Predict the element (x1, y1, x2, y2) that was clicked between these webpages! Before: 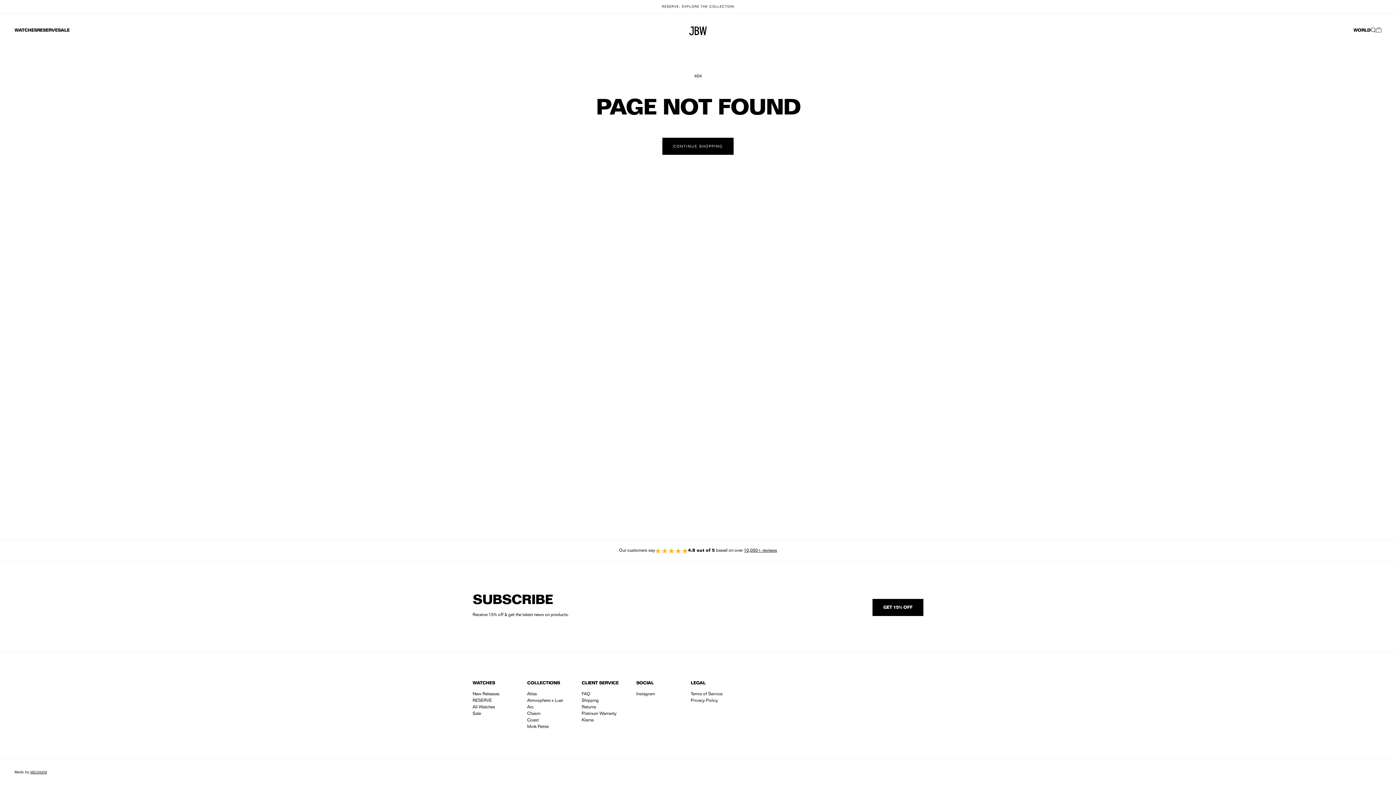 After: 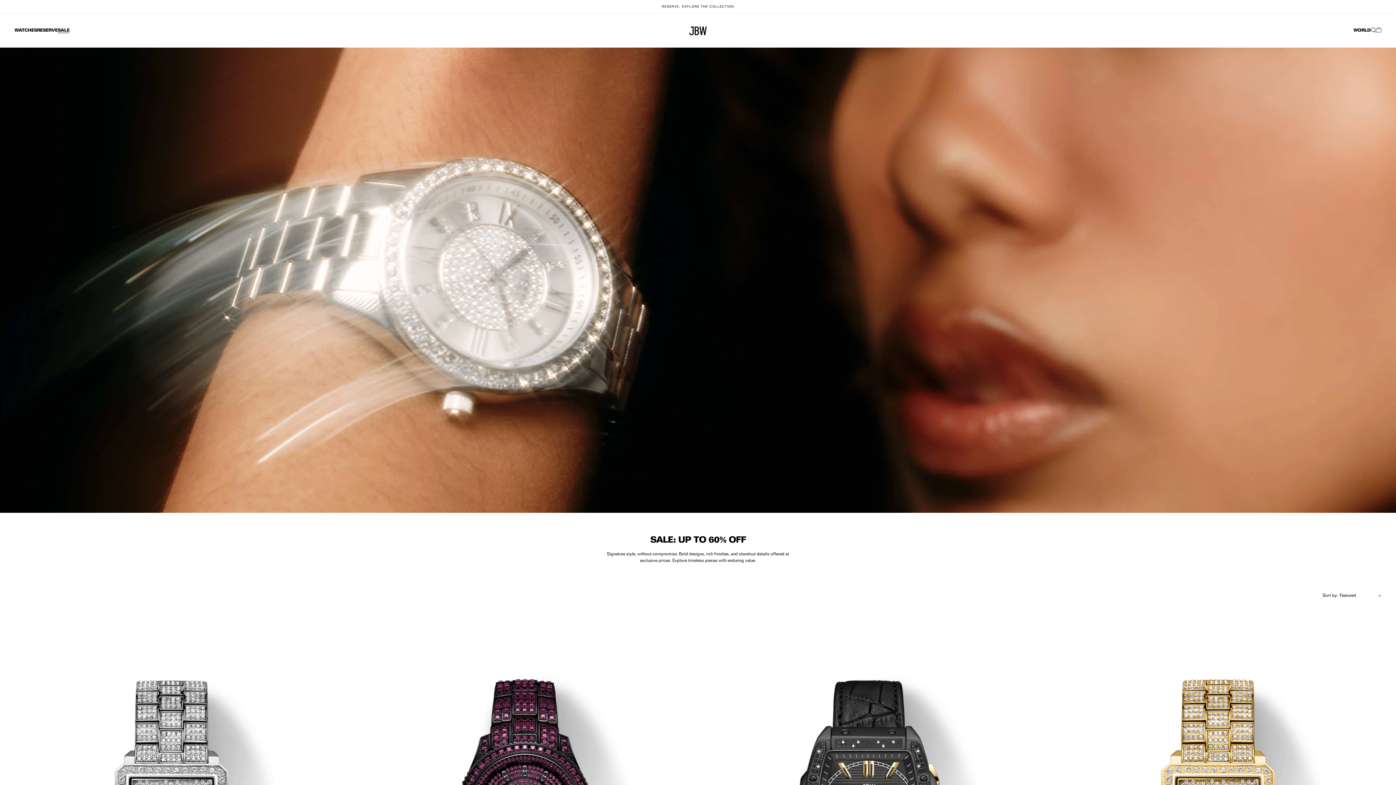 Action: bbox: (57, 21, 69, 40) label: SALE